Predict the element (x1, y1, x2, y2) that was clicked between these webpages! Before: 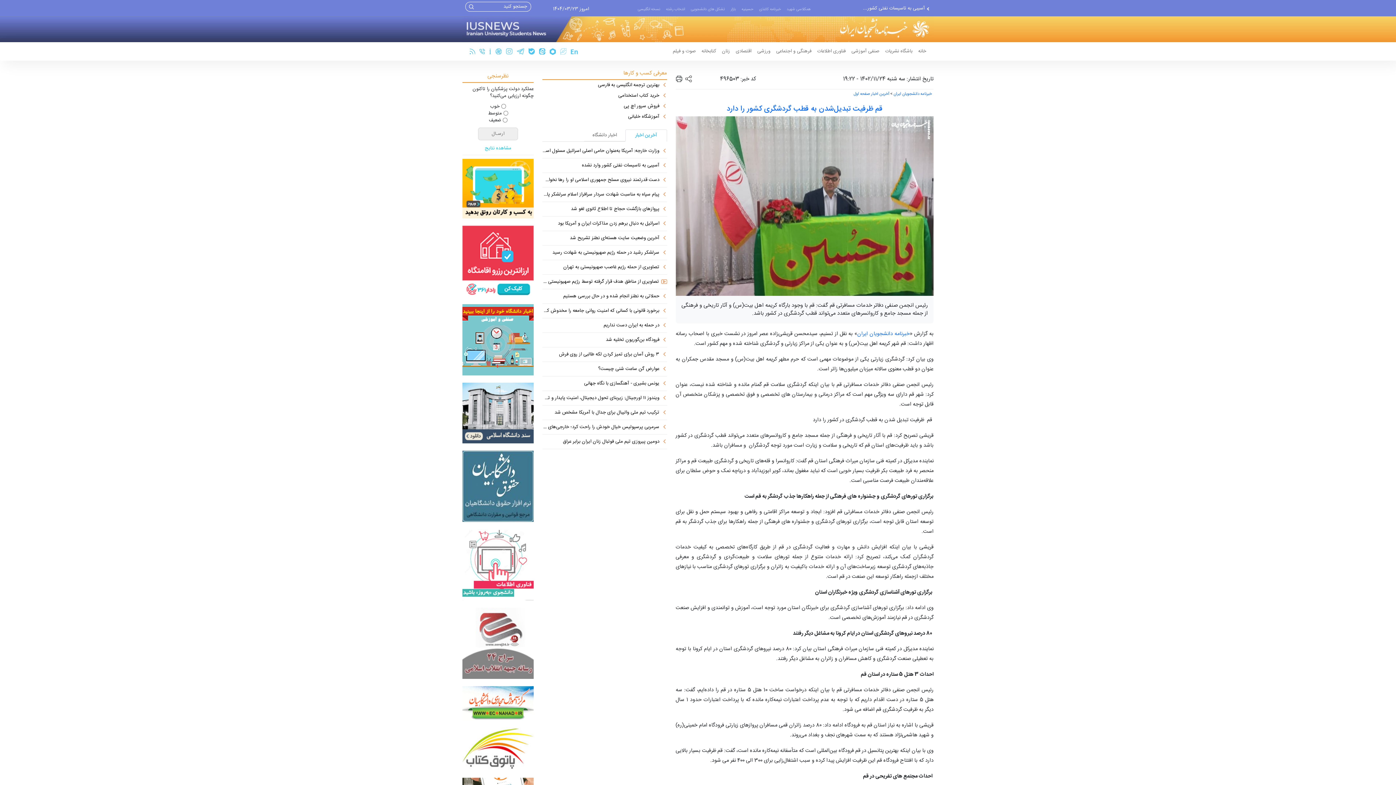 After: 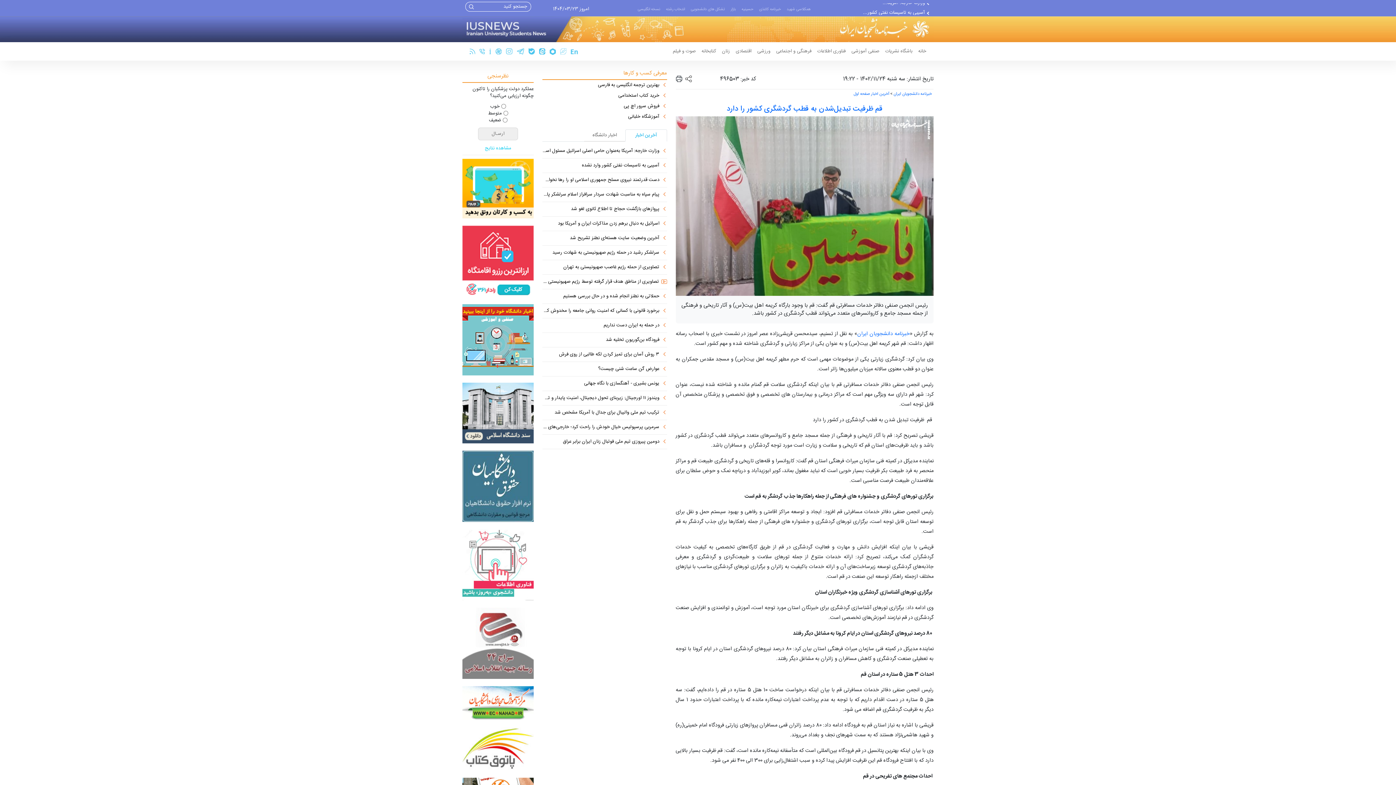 Action: bbox: (542, 249, 667, 256) label: سرلشکر رشید در حمله رژیم صهیونیستی به شهادت رسید